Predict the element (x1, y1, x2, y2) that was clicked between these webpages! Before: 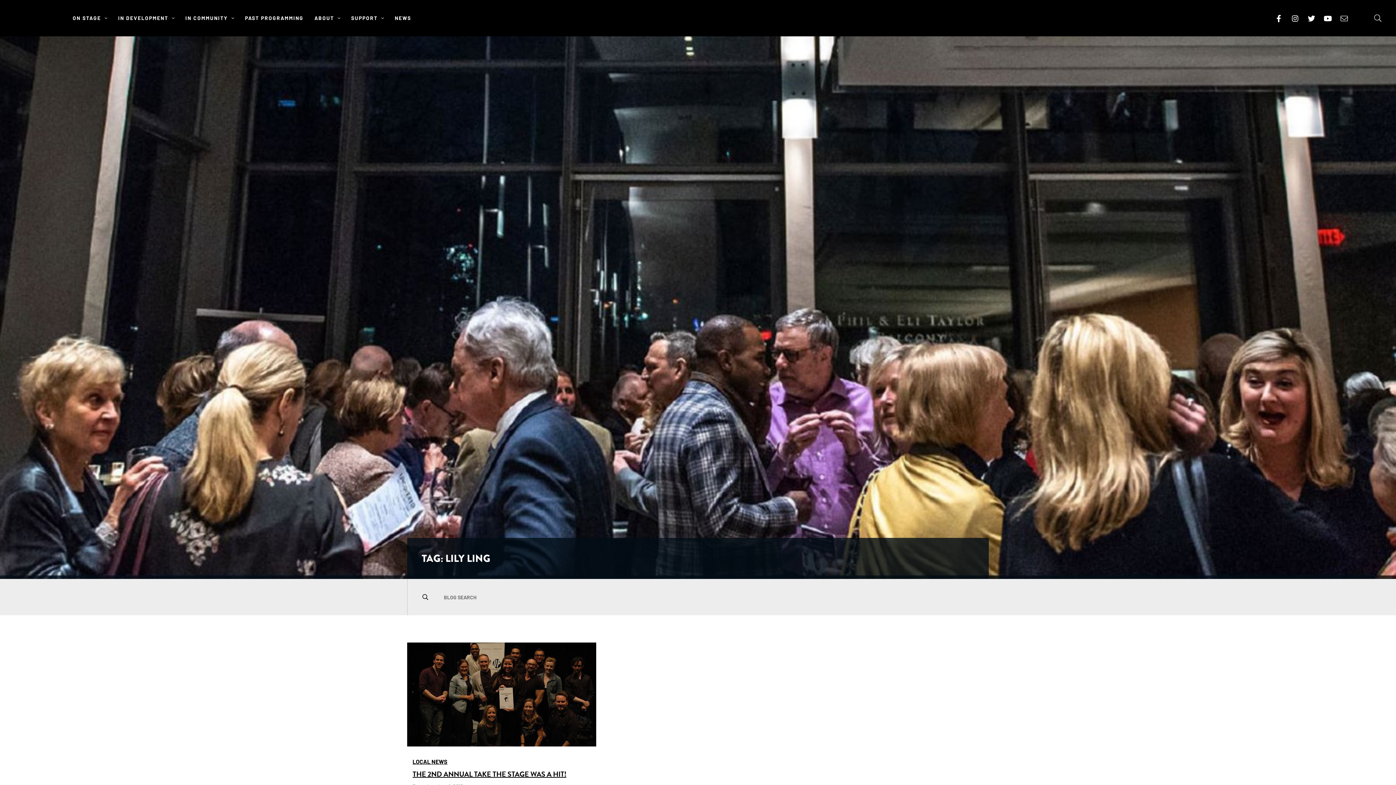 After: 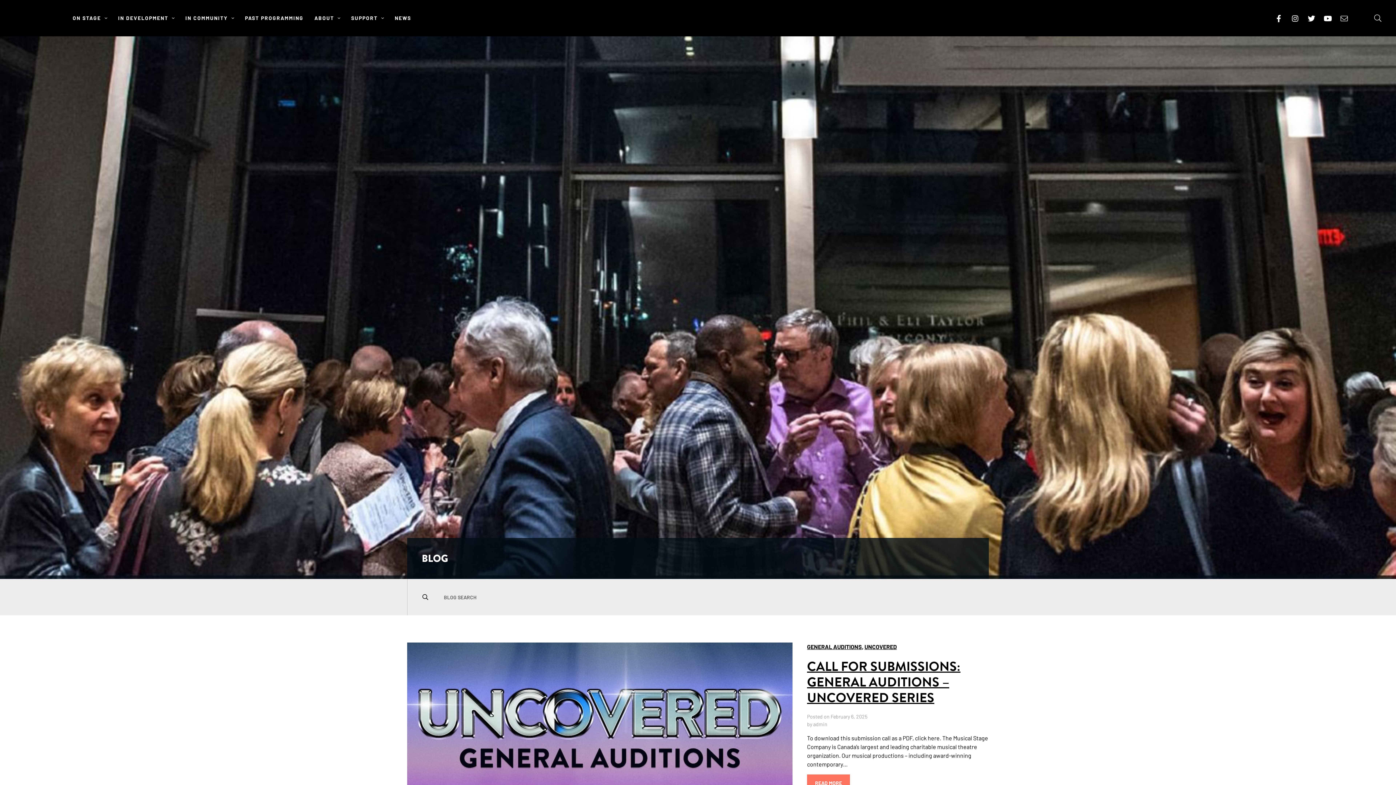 Action: label: NEWS bbox: (389, 0, 416, 36)